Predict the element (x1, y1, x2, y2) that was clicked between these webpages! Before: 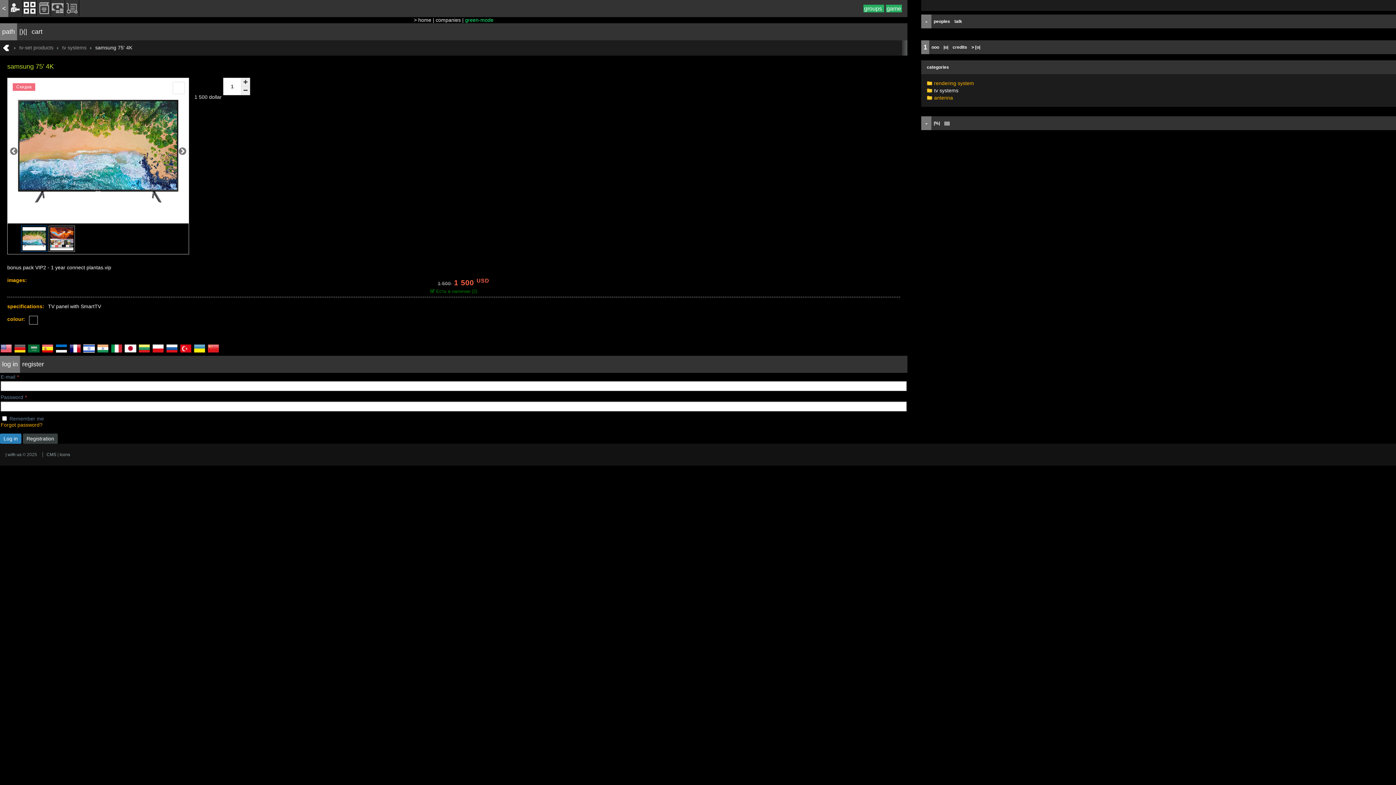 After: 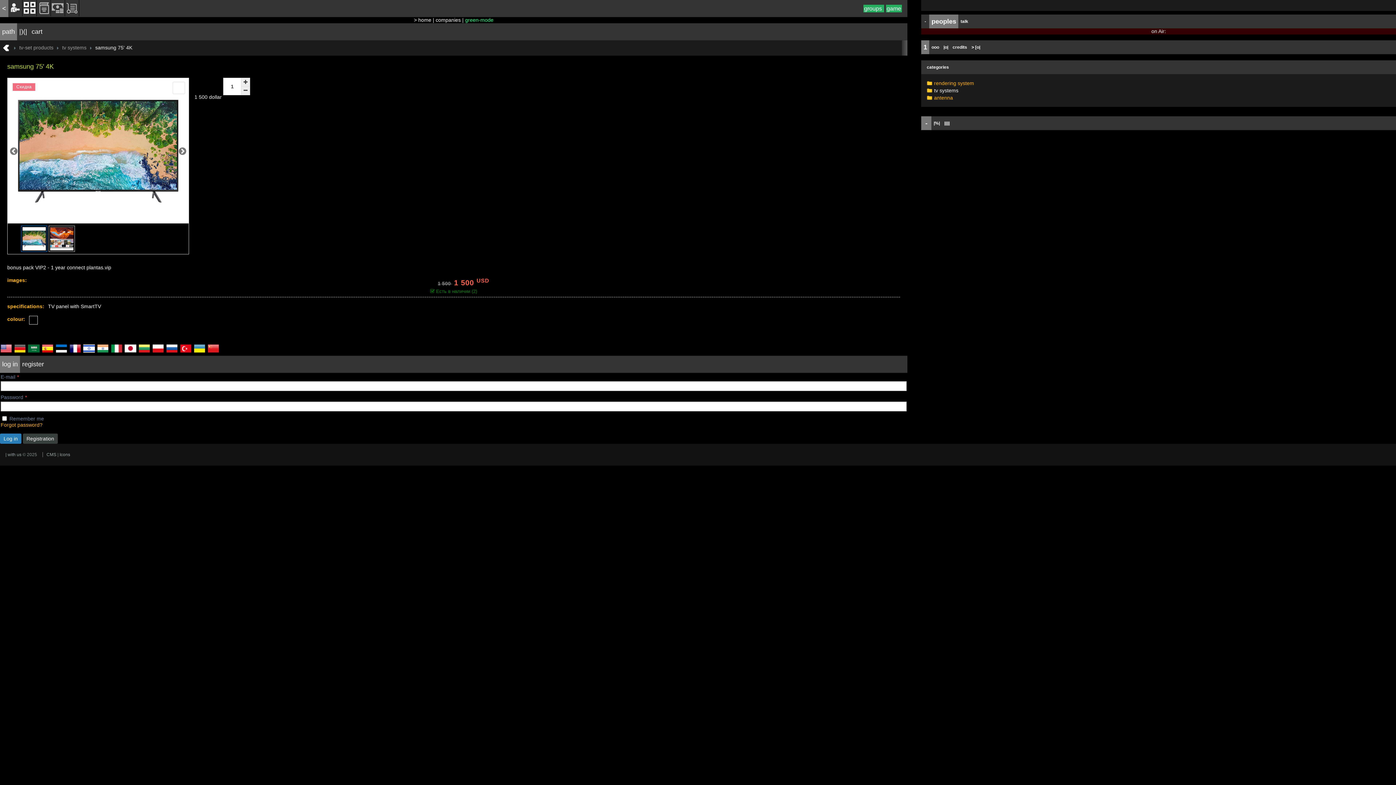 Action: label: peoples bbox: (931, 14, 952, 28)